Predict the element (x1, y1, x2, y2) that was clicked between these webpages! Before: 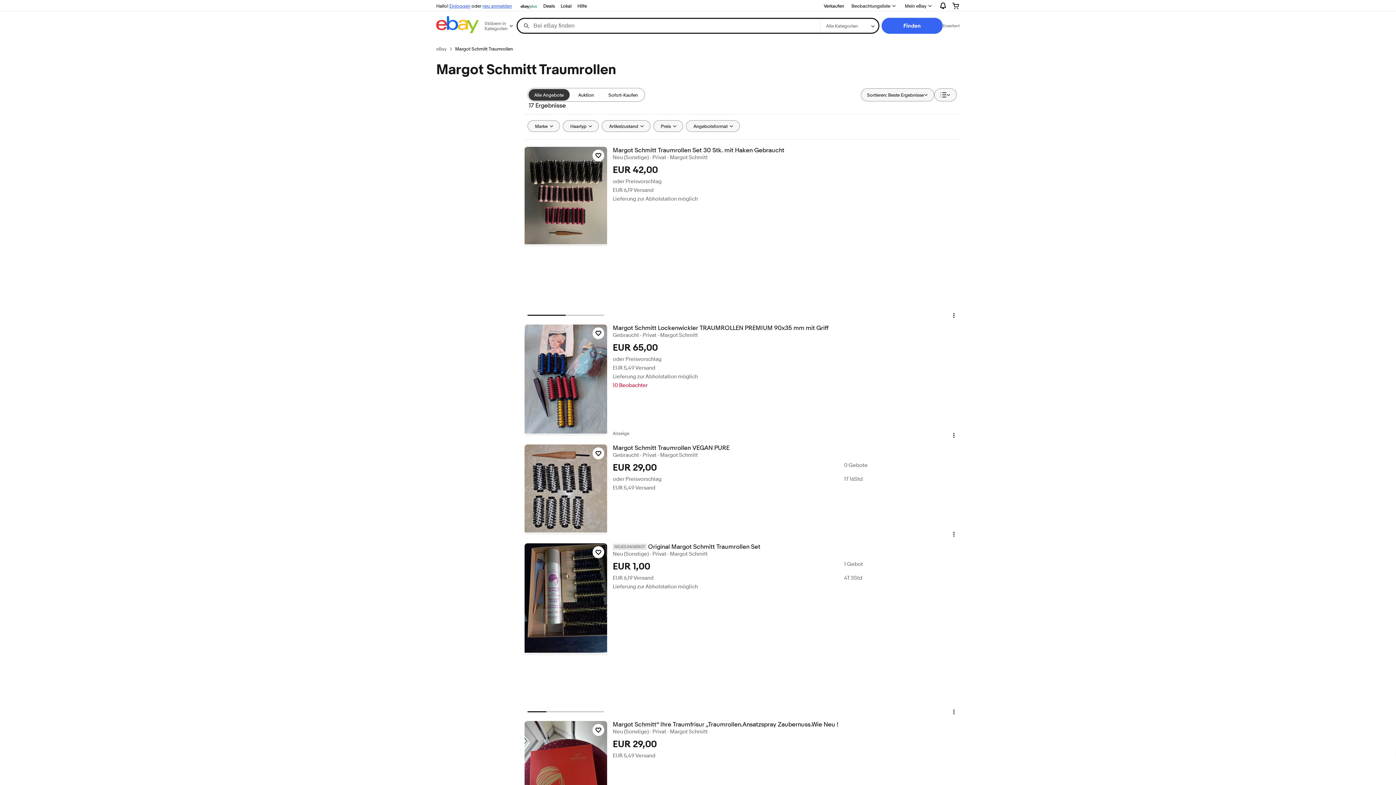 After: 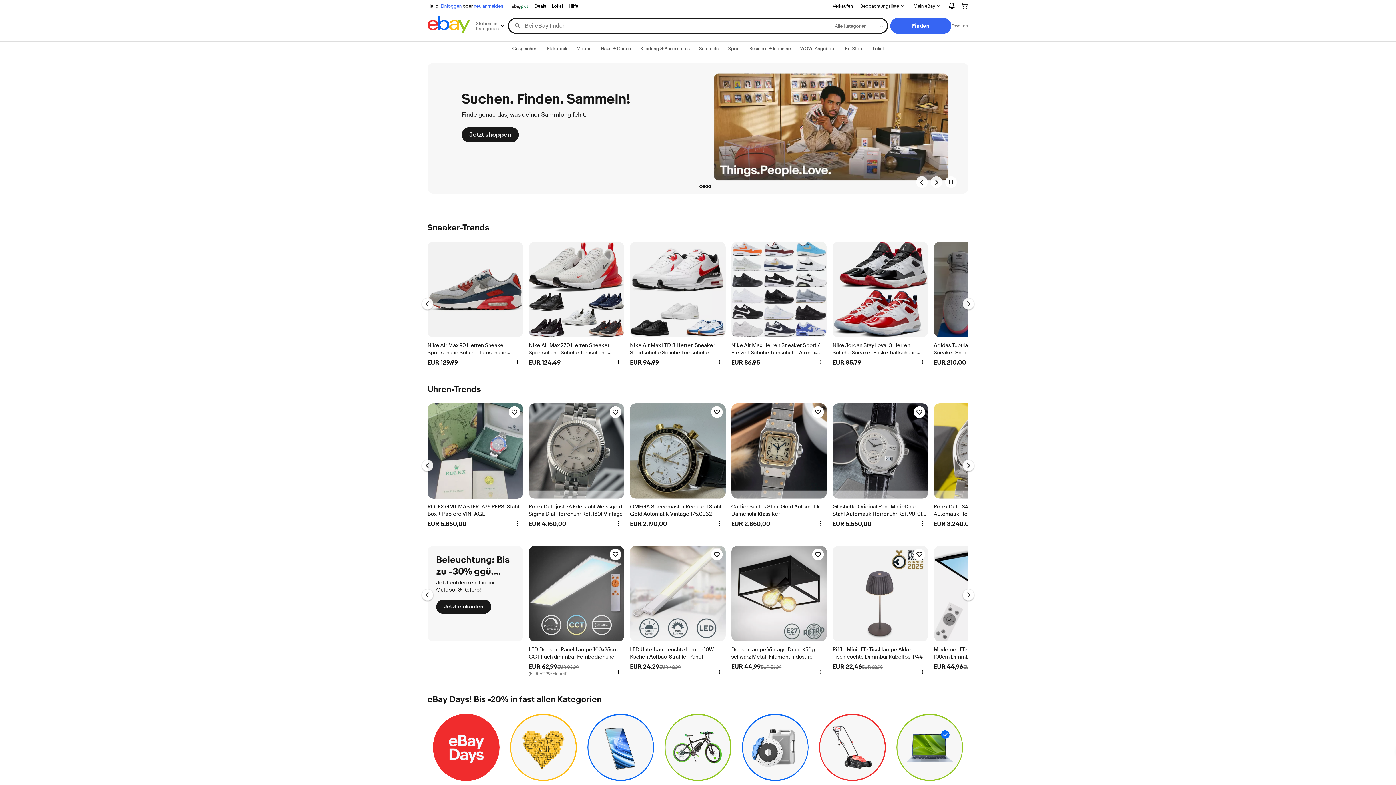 Action: label: eBay bbox: (436, 45, 446, 52)